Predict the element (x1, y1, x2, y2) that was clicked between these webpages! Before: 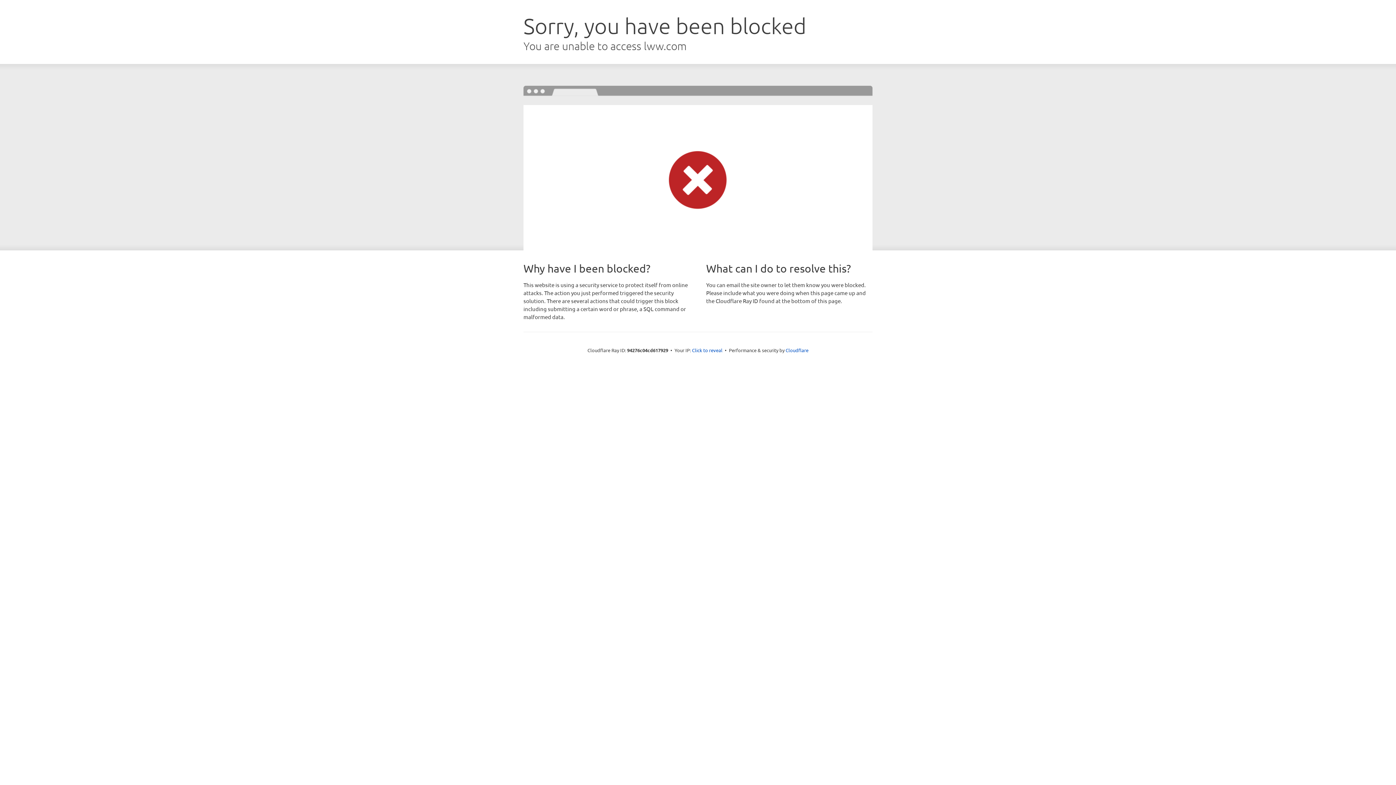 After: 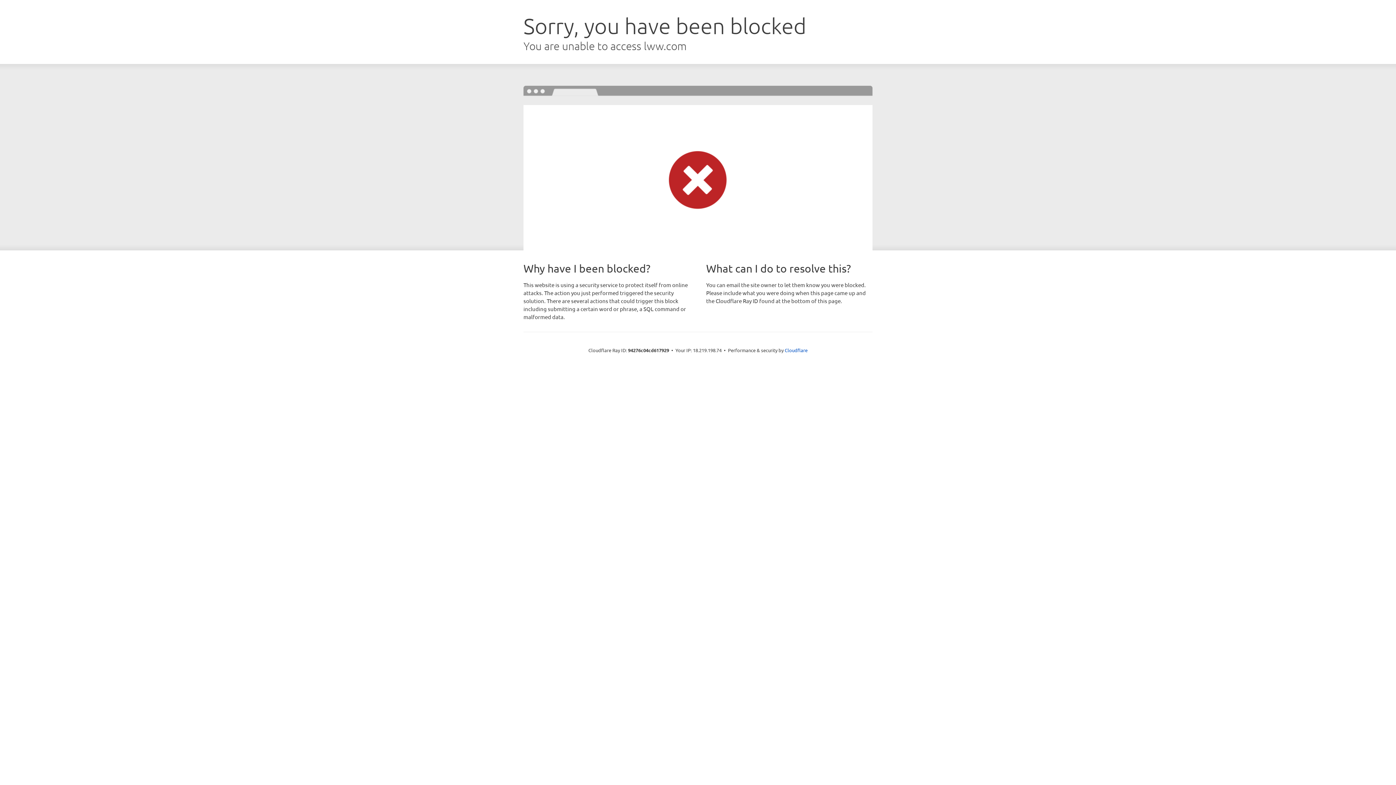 Action: label: Click to reveal bbox: (692, 346, 722, 353)